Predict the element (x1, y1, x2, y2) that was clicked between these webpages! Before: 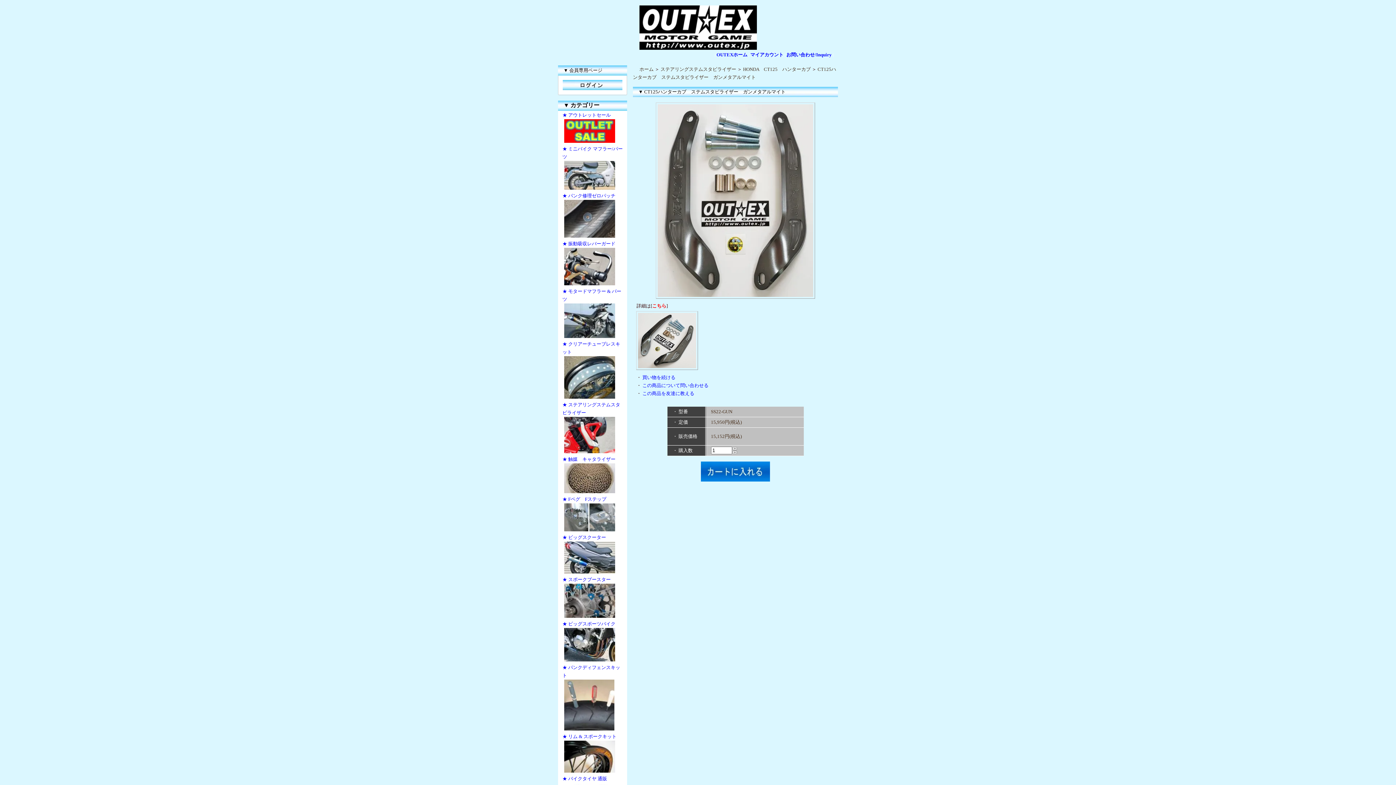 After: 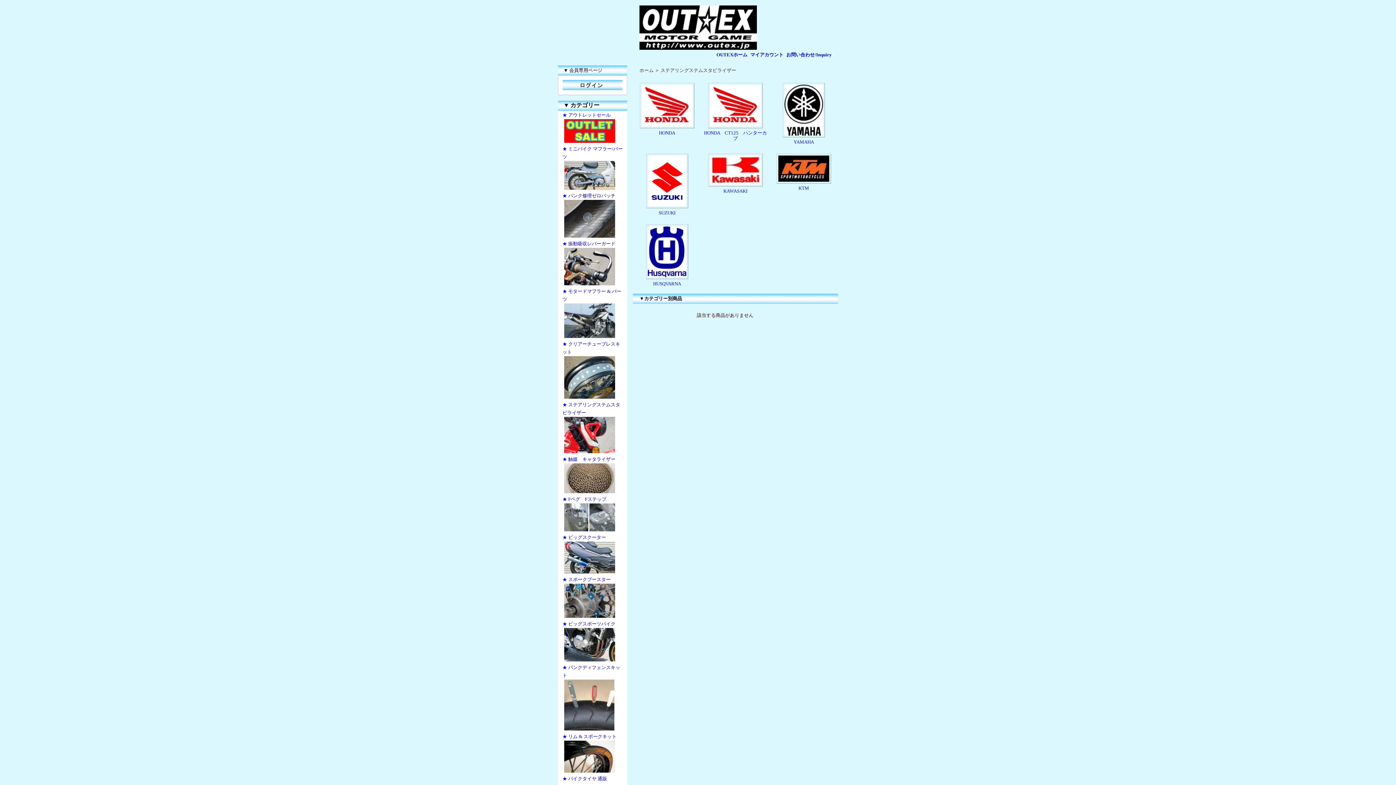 Action: label: ステアリングステムスタビライザー bbox: (660, 66, 736, 72)